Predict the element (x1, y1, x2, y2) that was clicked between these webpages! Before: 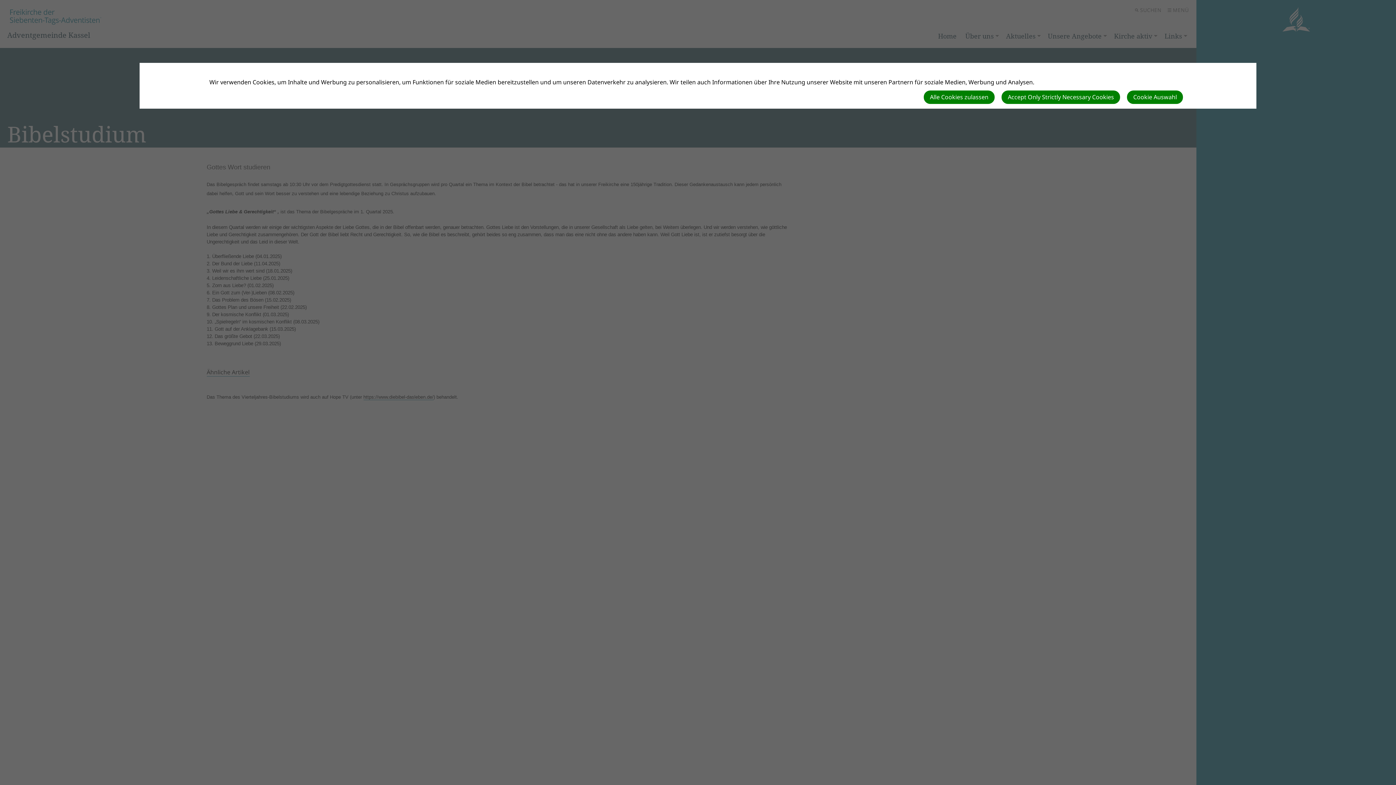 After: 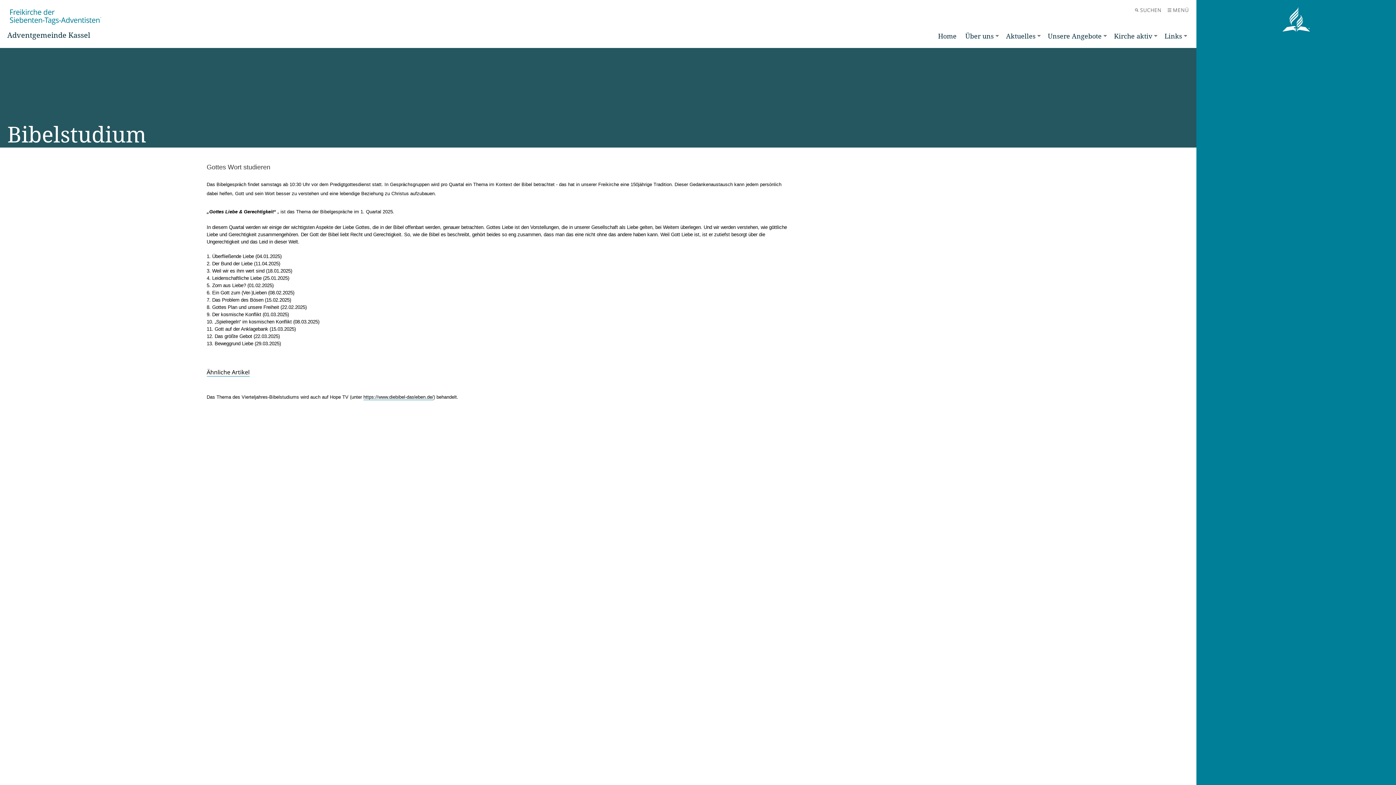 Action: bbox: (924, 90, 994, 103) label: Alle Cookies zulassen